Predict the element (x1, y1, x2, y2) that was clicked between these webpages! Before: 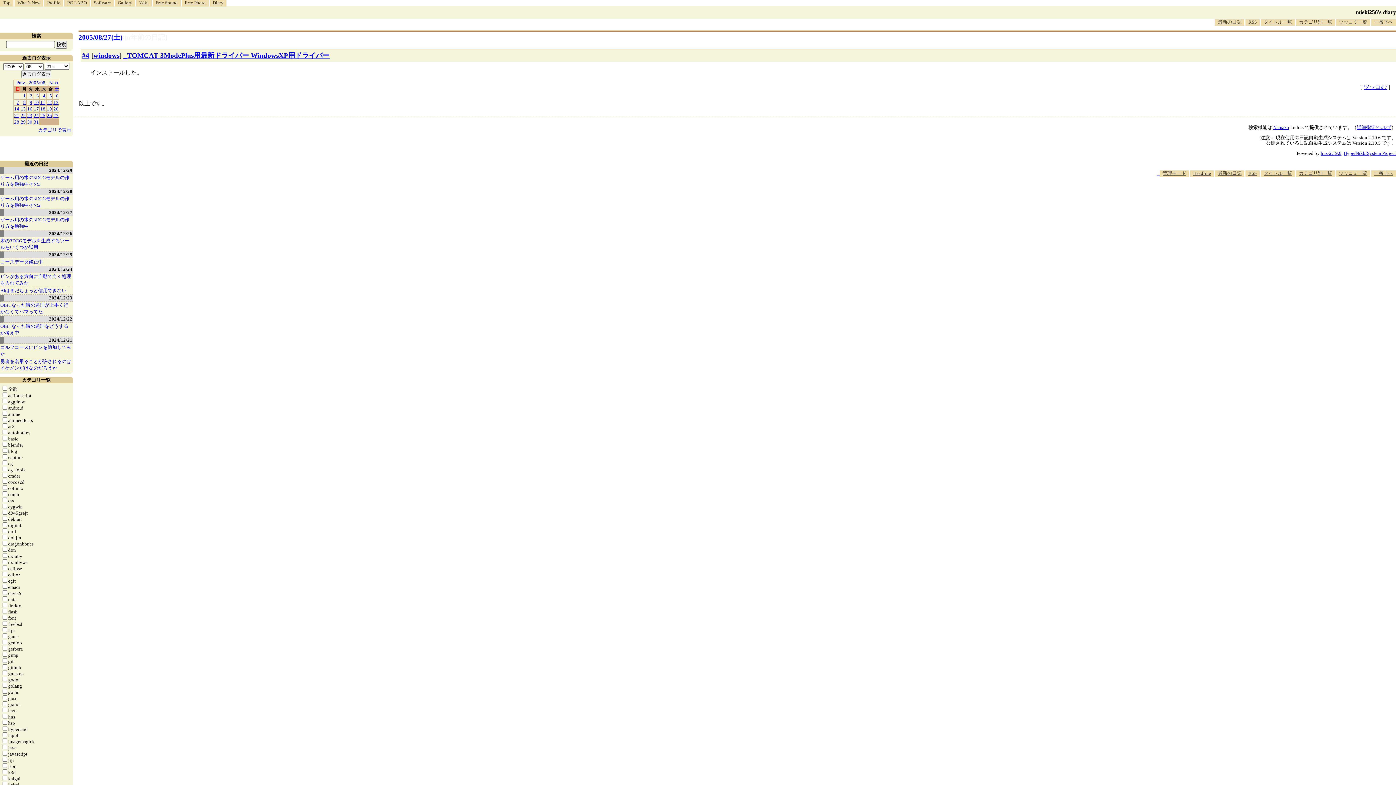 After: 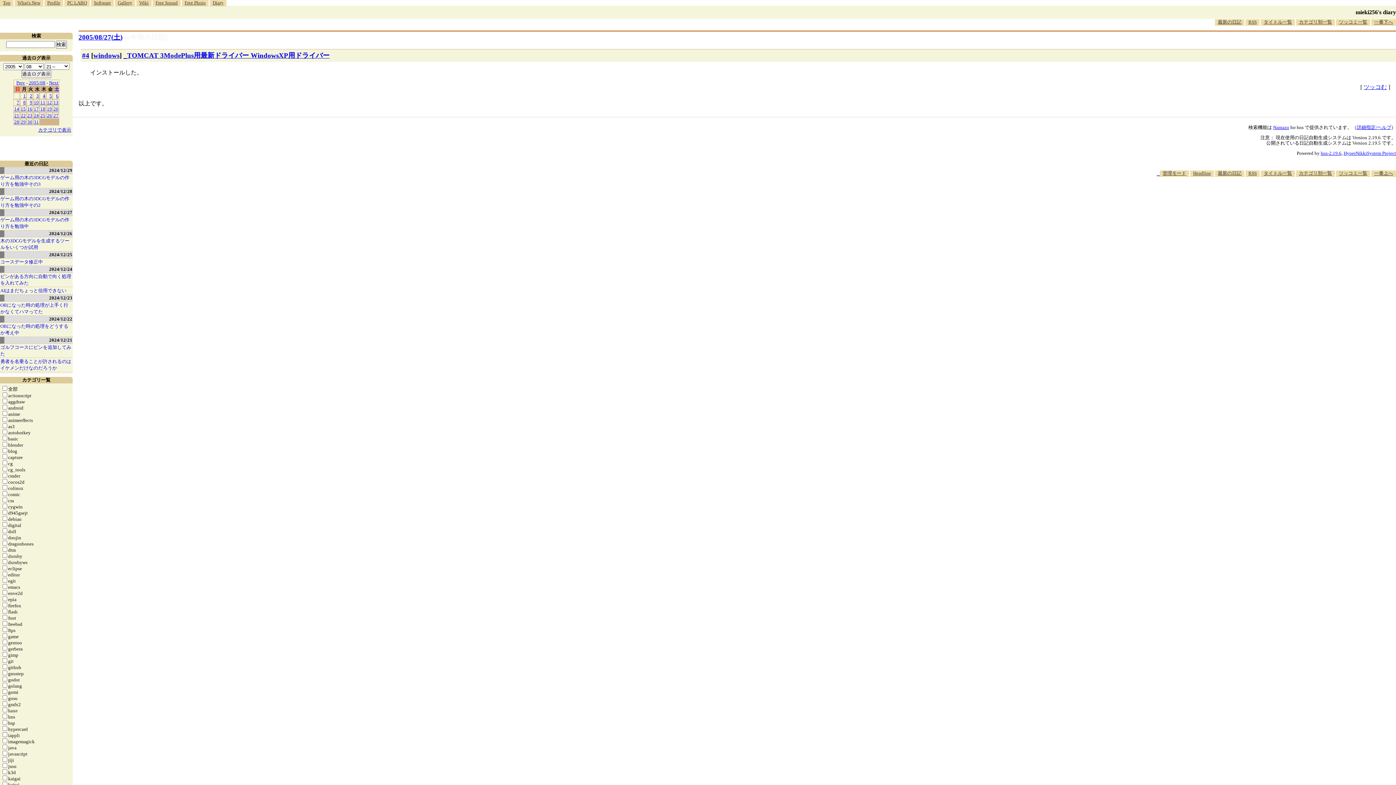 Action: label: カテゴリ一覧 bbox: (22, 377, 50, 383)